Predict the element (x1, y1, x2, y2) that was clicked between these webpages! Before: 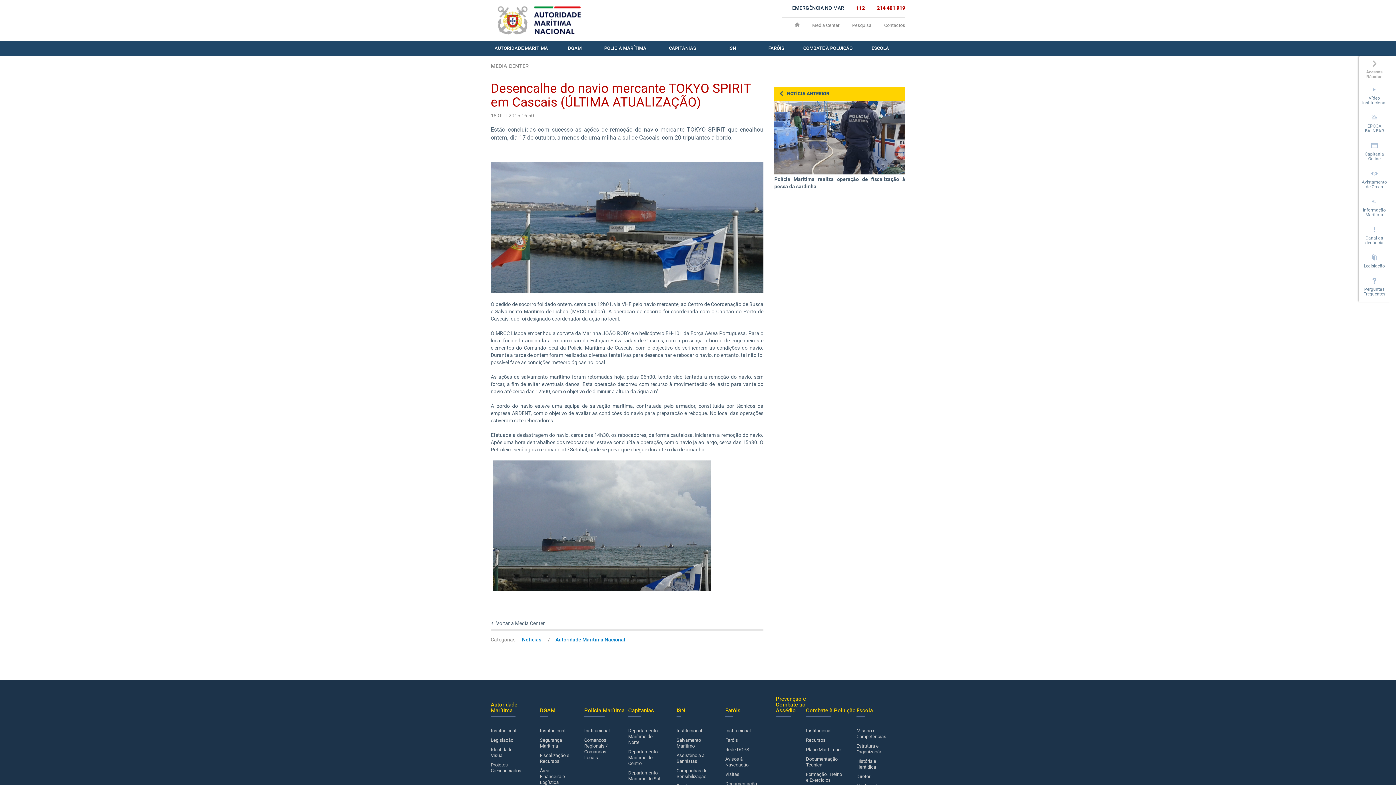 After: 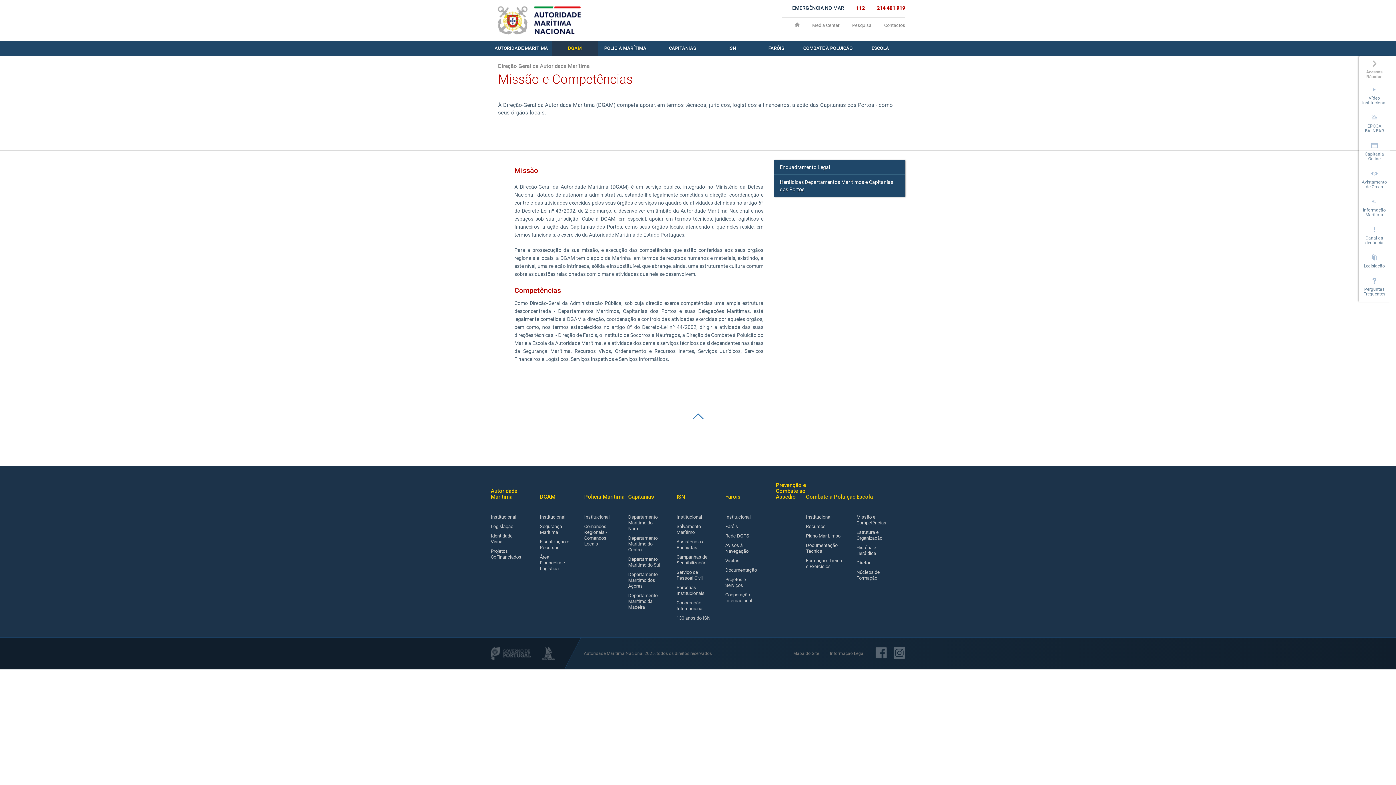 Action: bbox: (540, 702, 555, 726) label: DGAM